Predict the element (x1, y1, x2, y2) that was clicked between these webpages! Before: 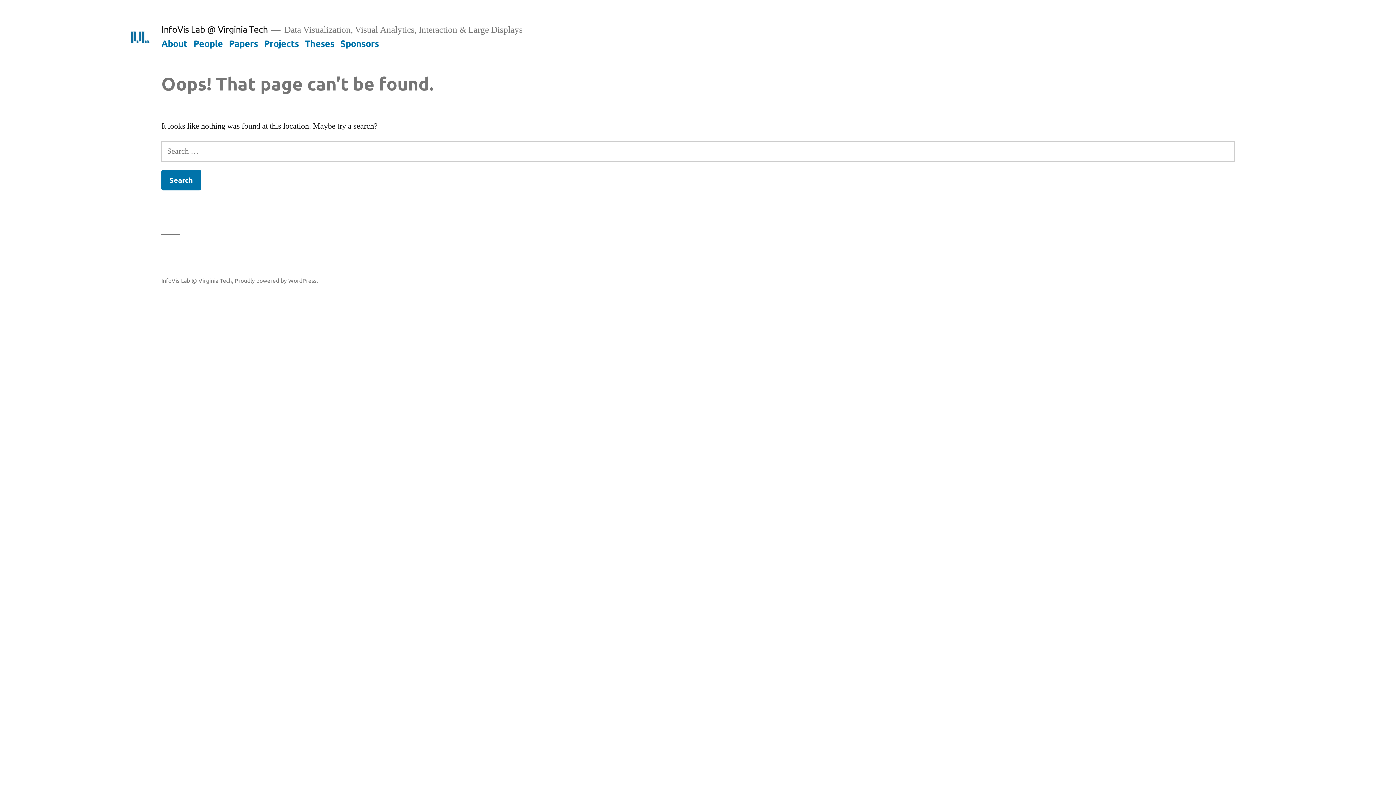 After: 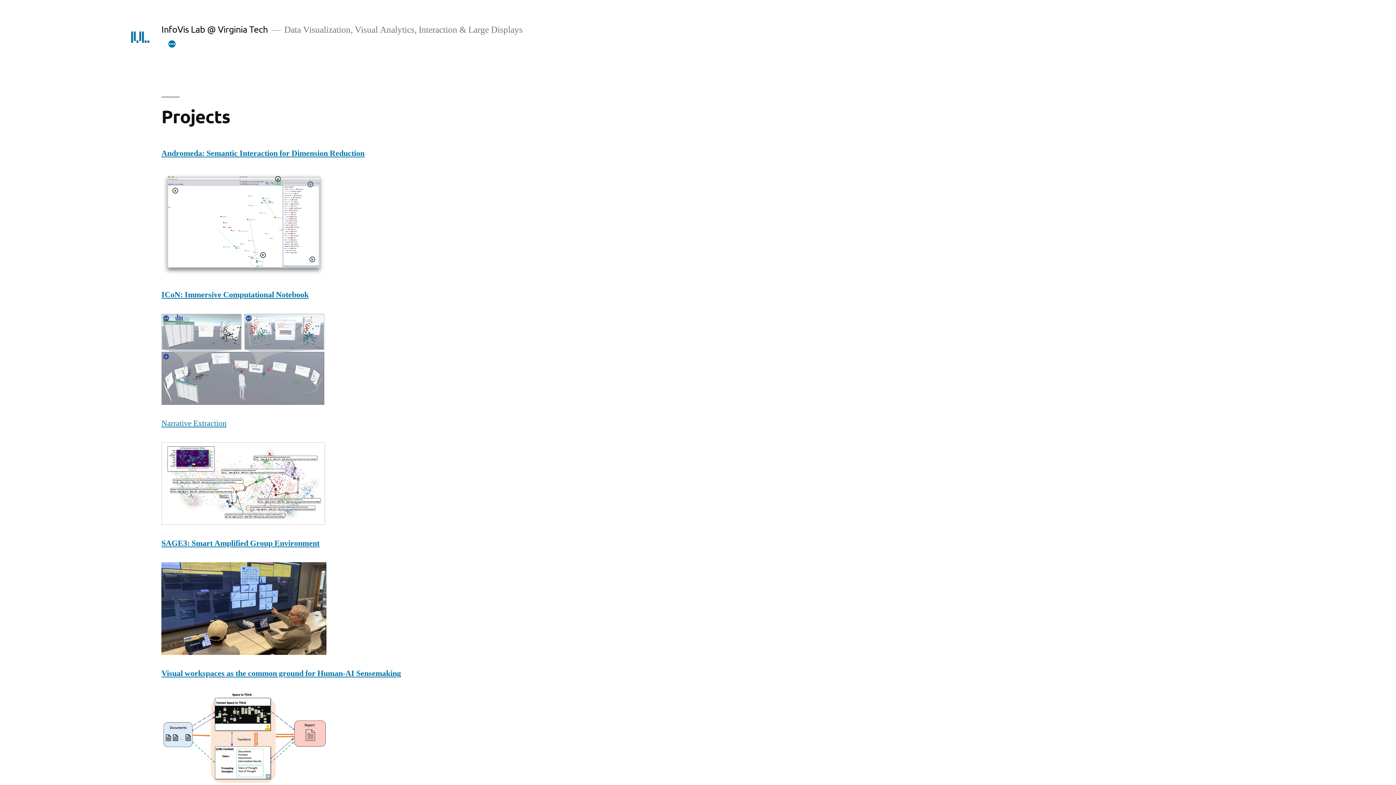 Action: label: Projects bbox: (264, 37, 298, 48)